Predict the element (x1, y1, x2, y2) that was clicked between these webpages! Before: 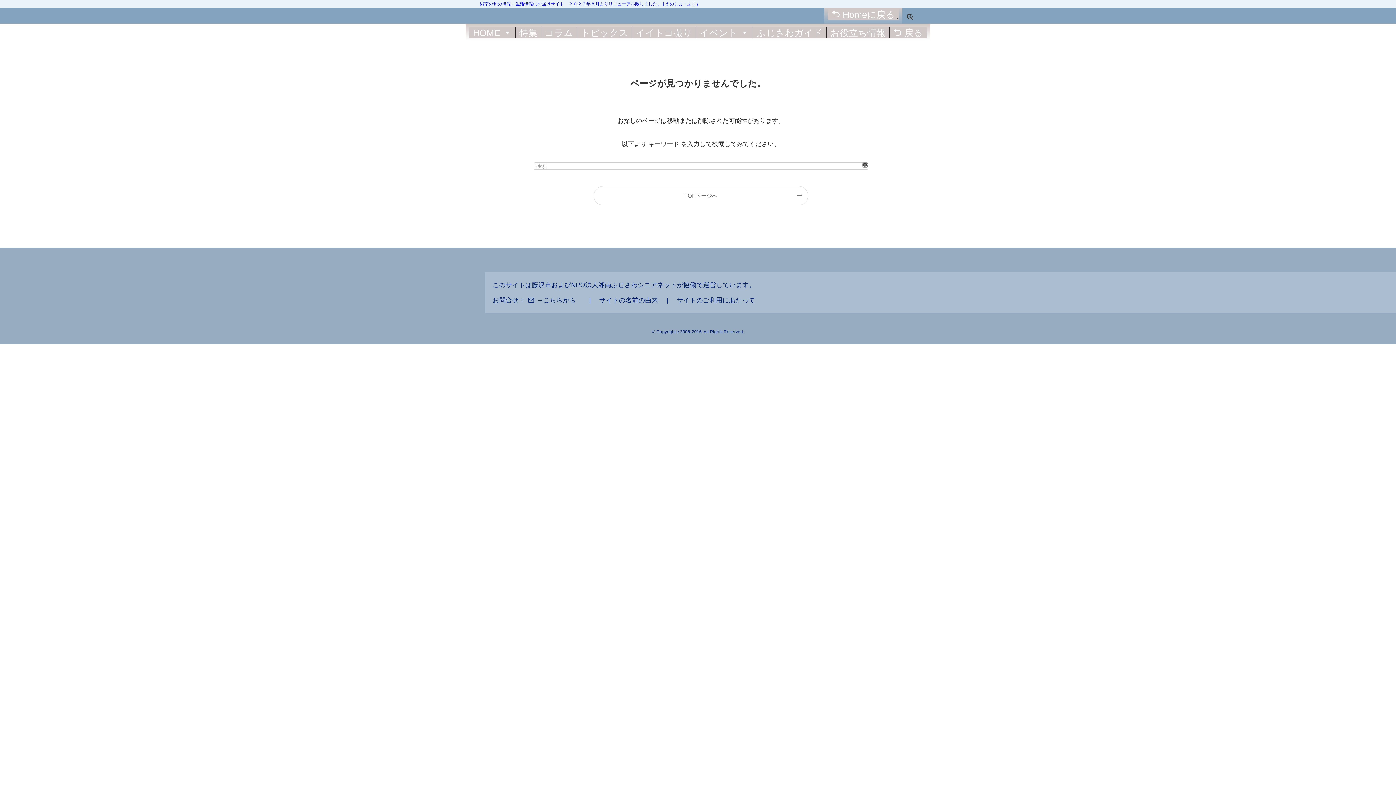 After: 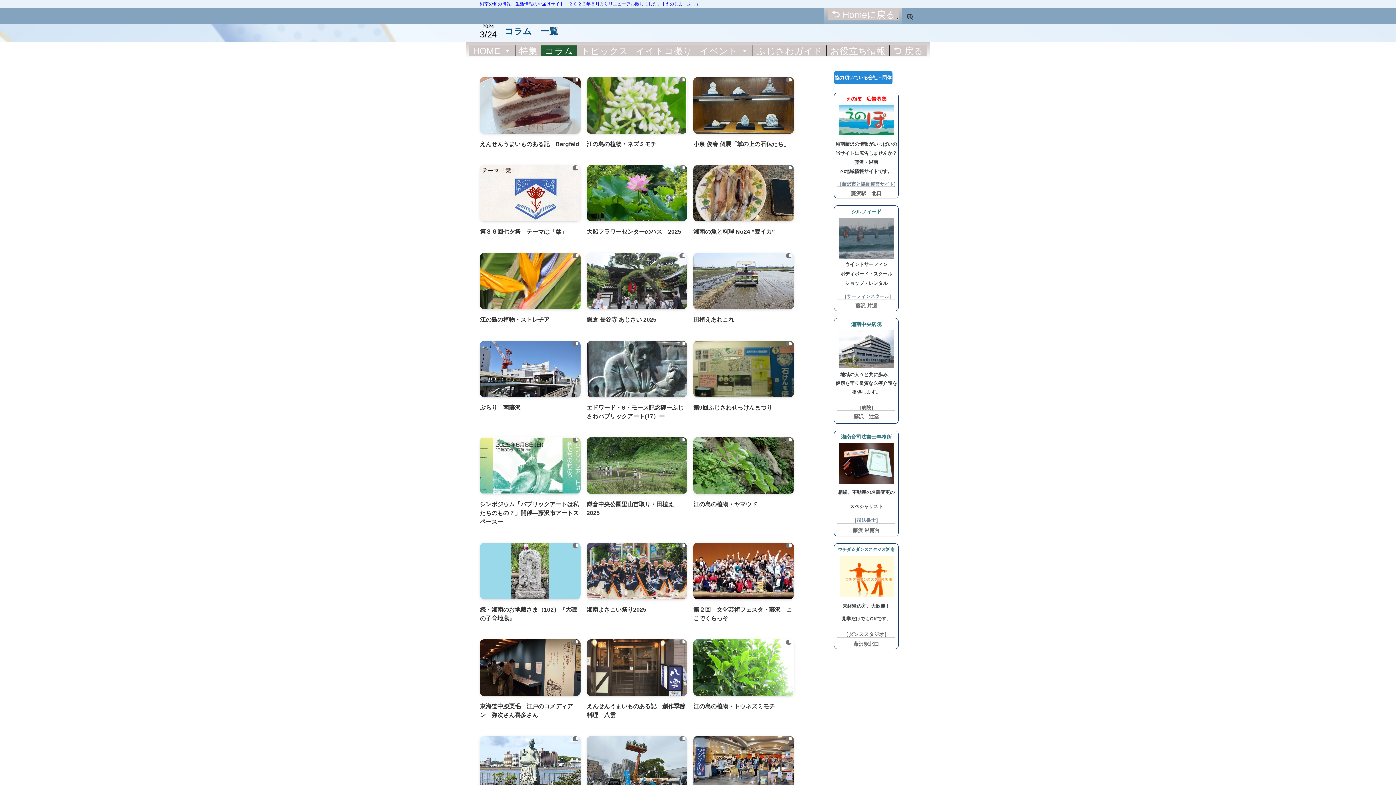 Action: label: コラム bbox: (541, 27, 577, 38)